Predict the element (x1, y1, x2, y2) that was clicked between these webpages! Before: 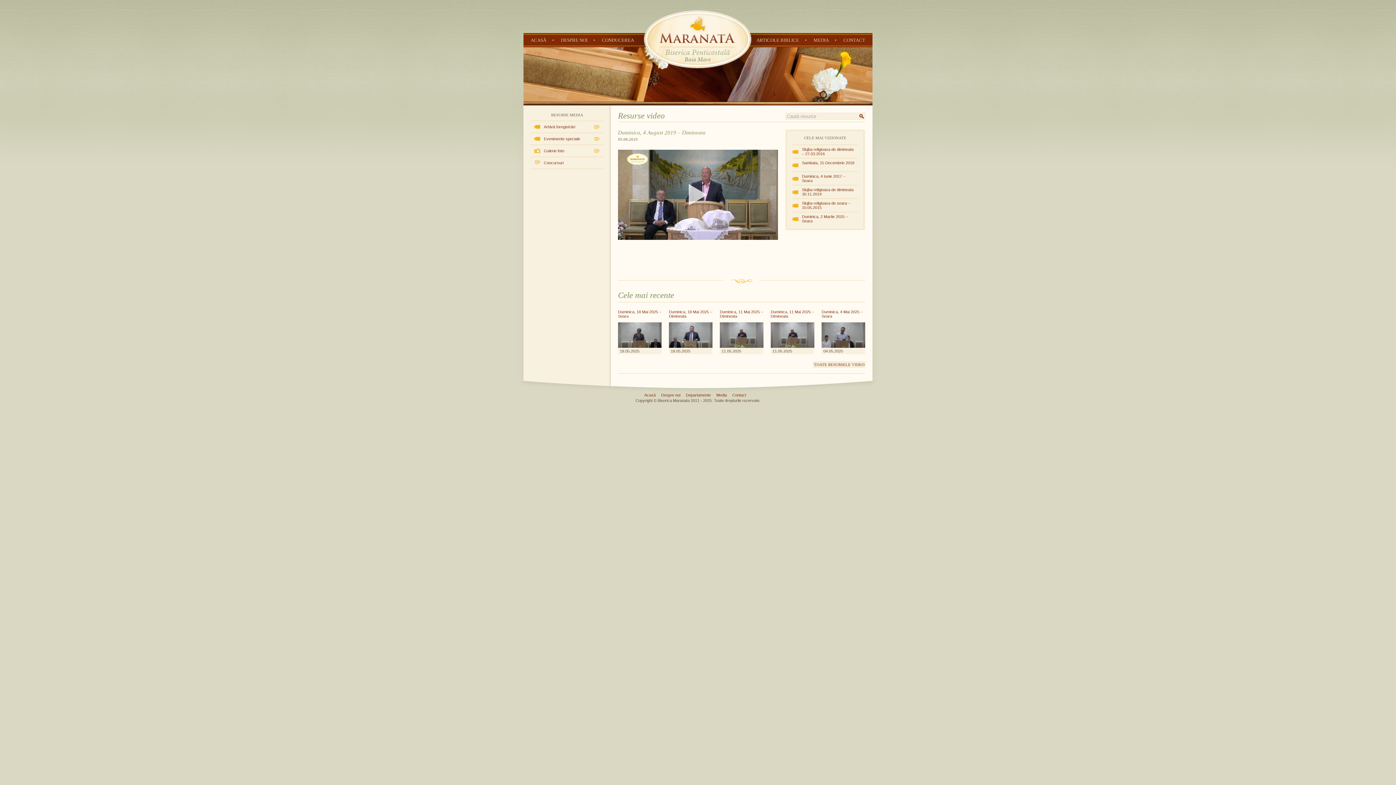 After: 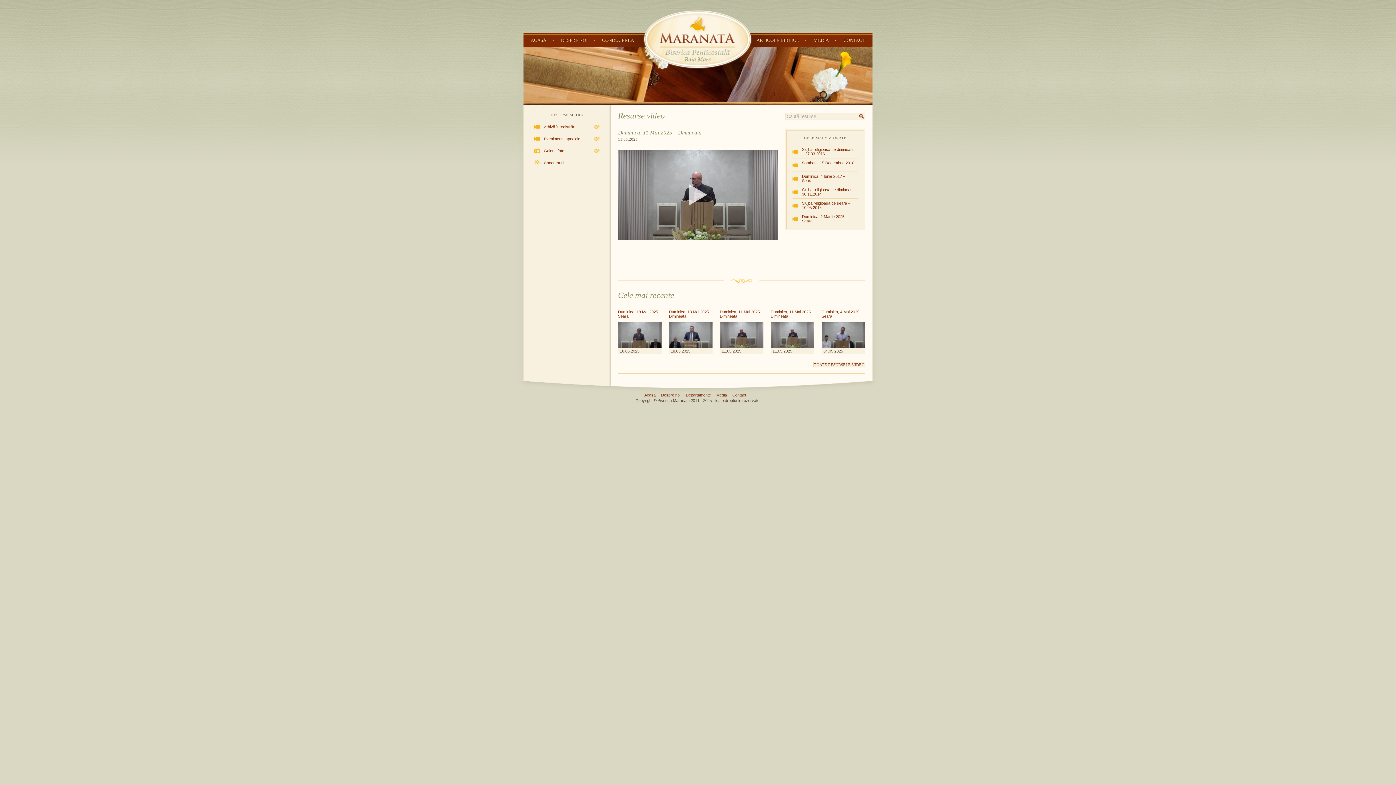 Action: bbox: (770, 342, 814, 348)